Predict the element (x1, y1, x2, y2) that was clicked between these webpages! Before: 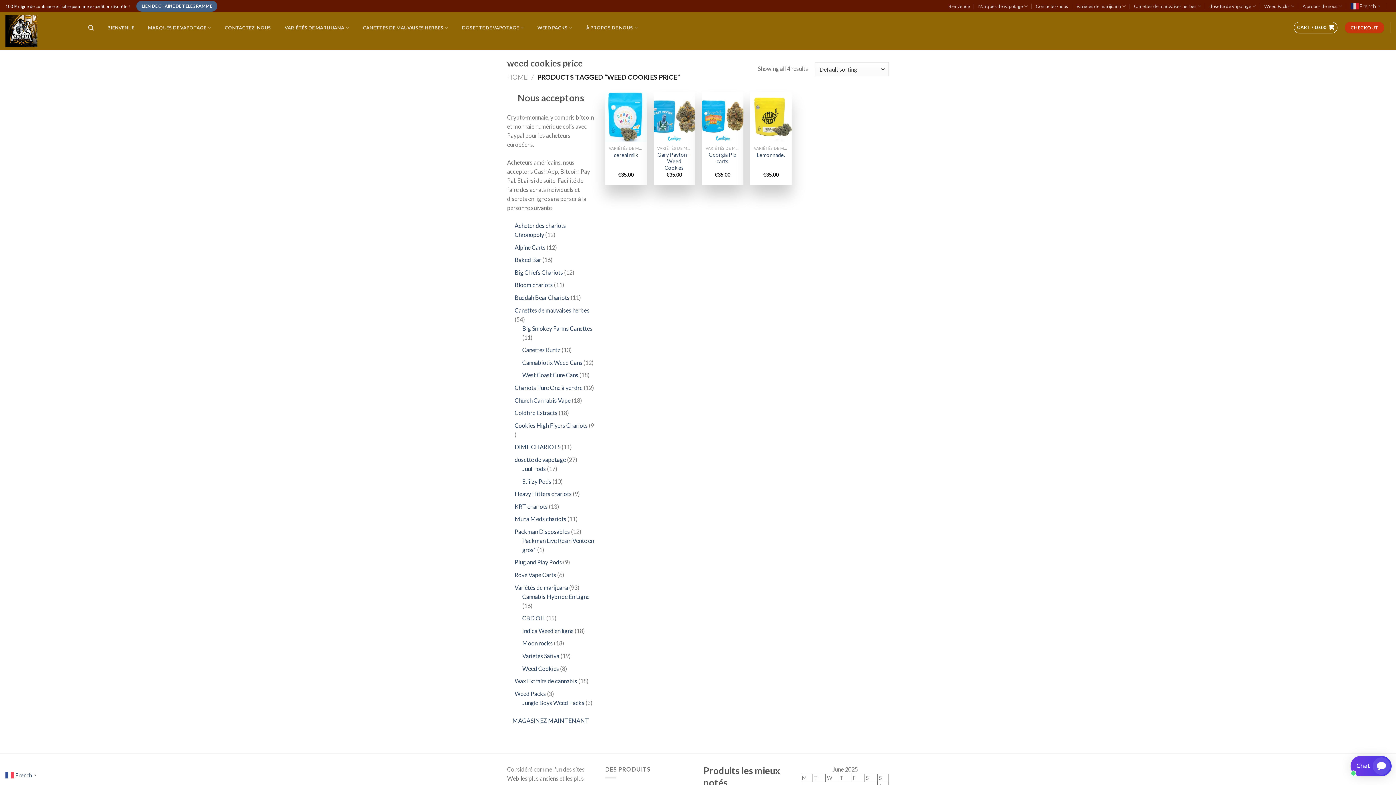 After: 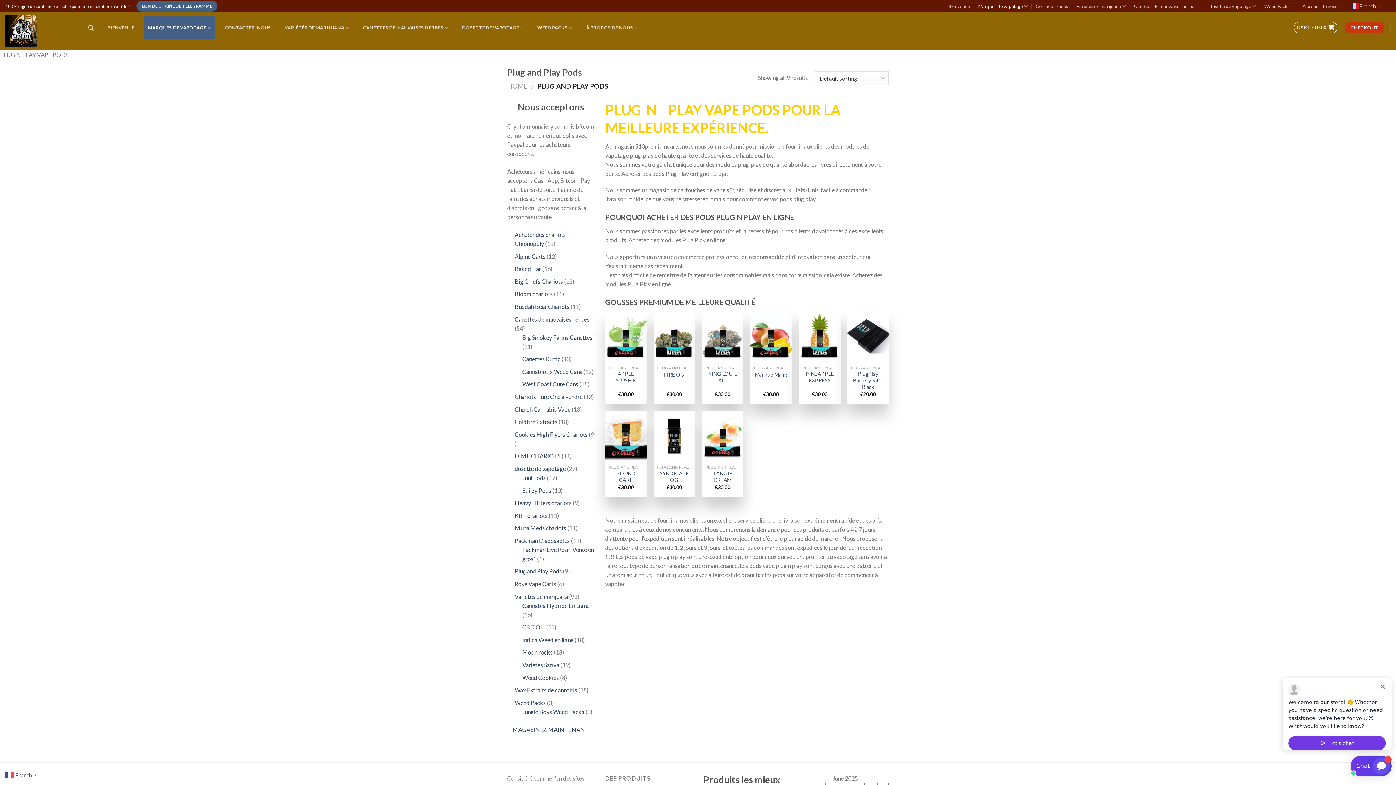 Action: label: Plug and Play Pods bbox: (514, 559, 562, 565)